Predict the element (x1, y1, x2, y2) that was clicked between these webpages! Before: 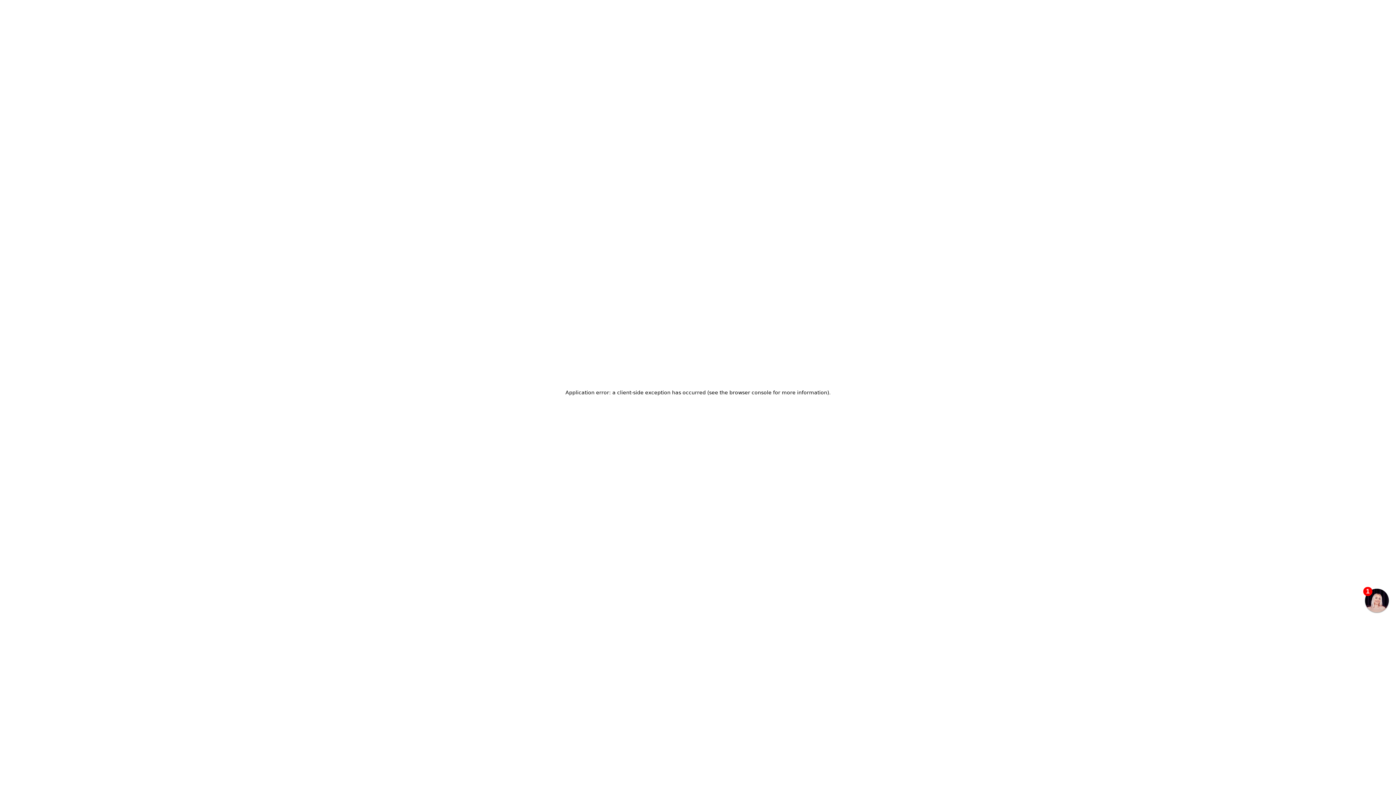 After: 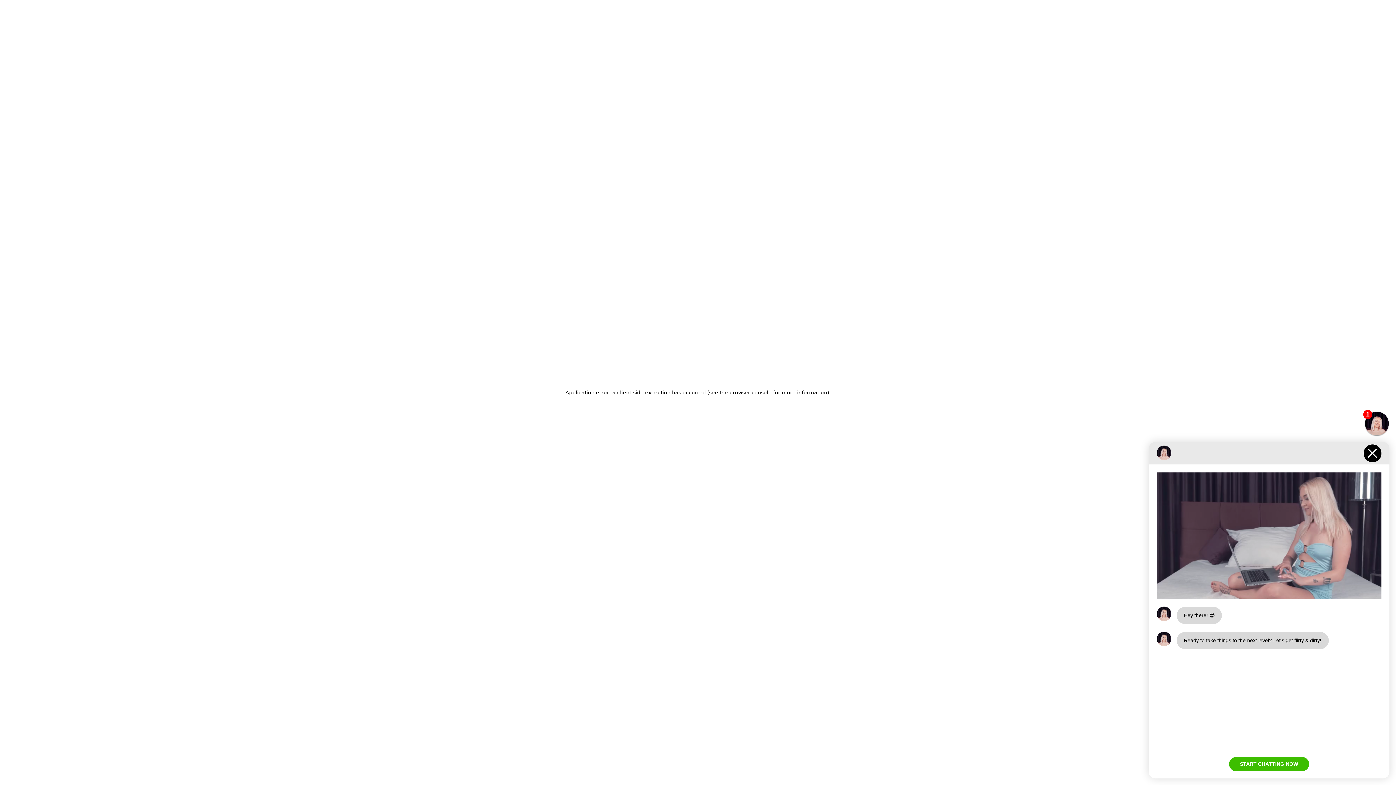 Action: label: 1 bbox: (1365, 589, 1389, 612)